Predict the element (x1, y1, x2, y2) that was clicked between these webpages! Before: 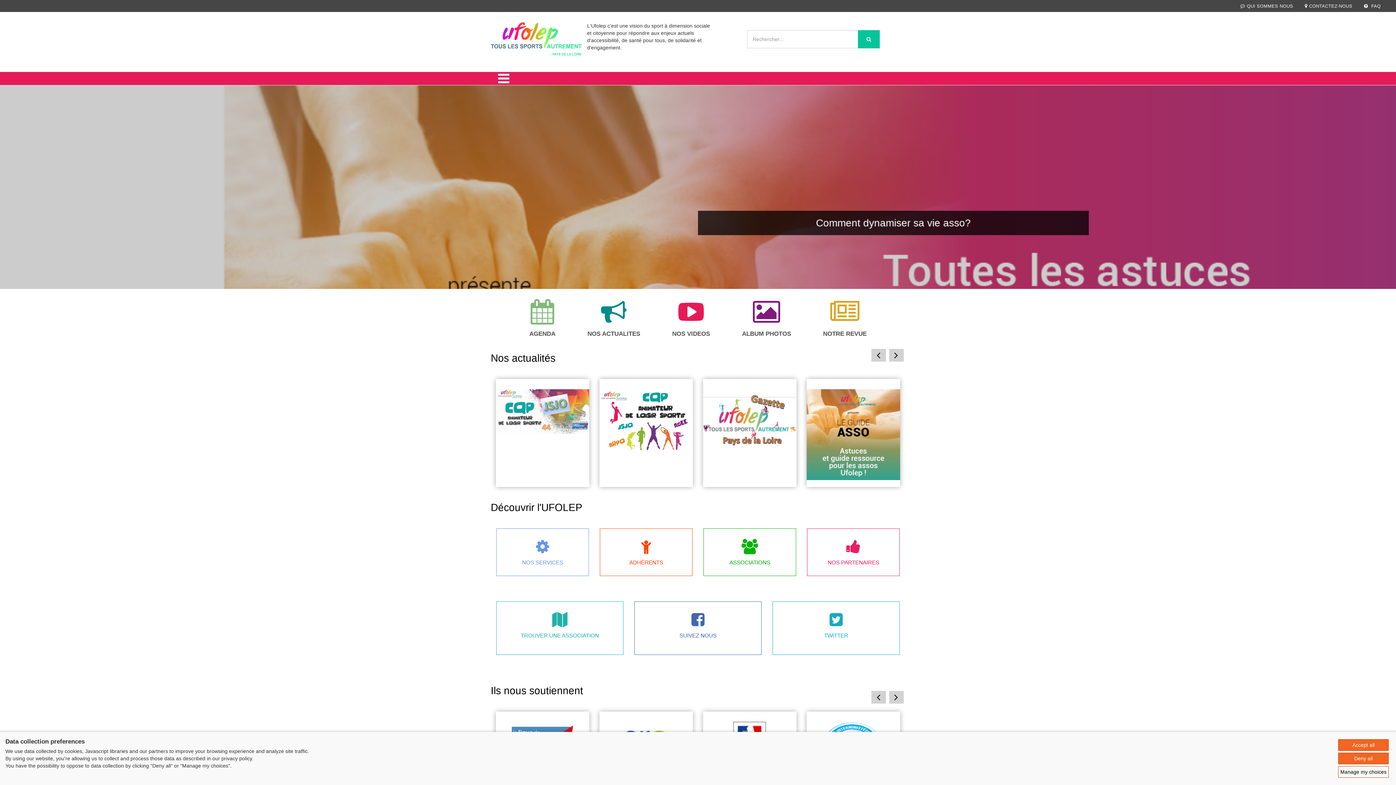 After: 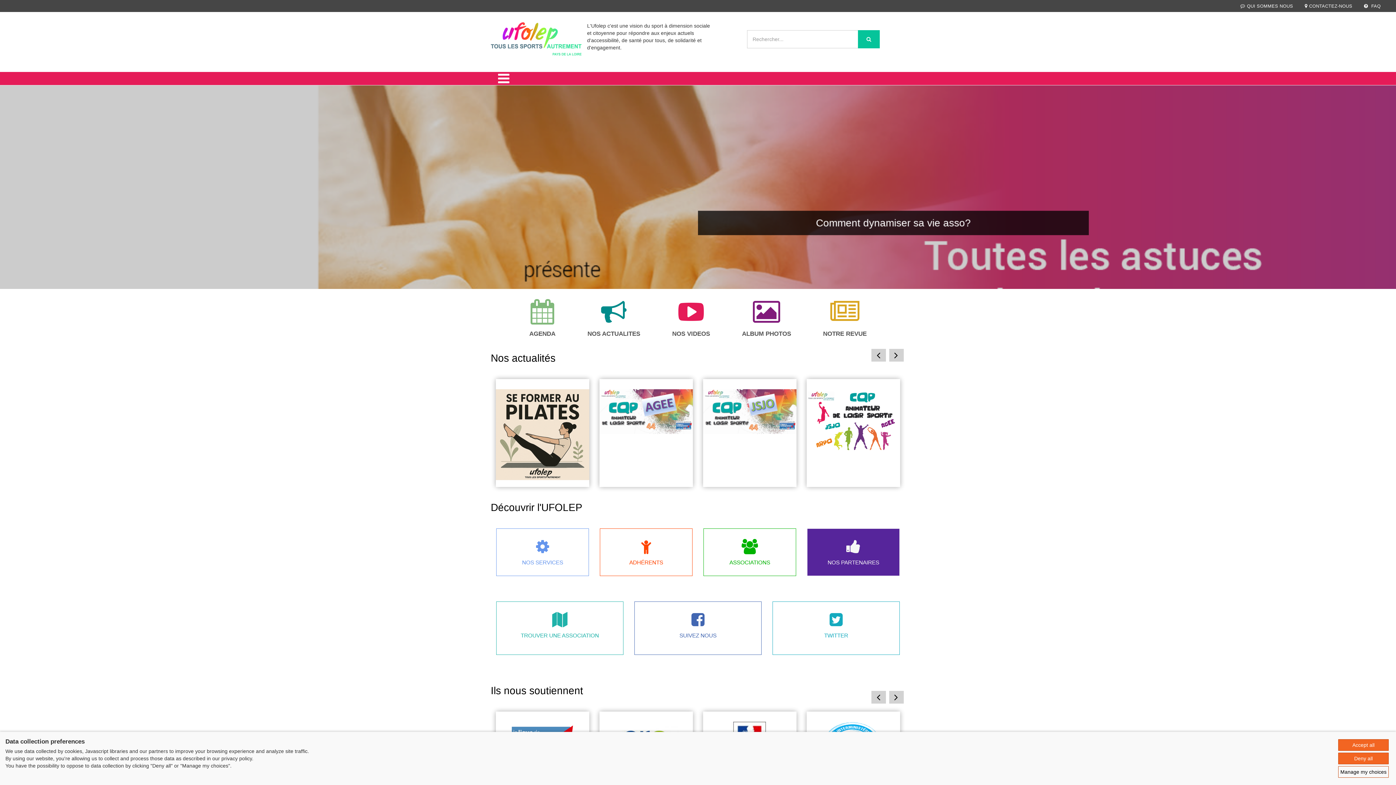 Action: bbox: (807, 528, 900, 576) label: NOS PARTENAIRES